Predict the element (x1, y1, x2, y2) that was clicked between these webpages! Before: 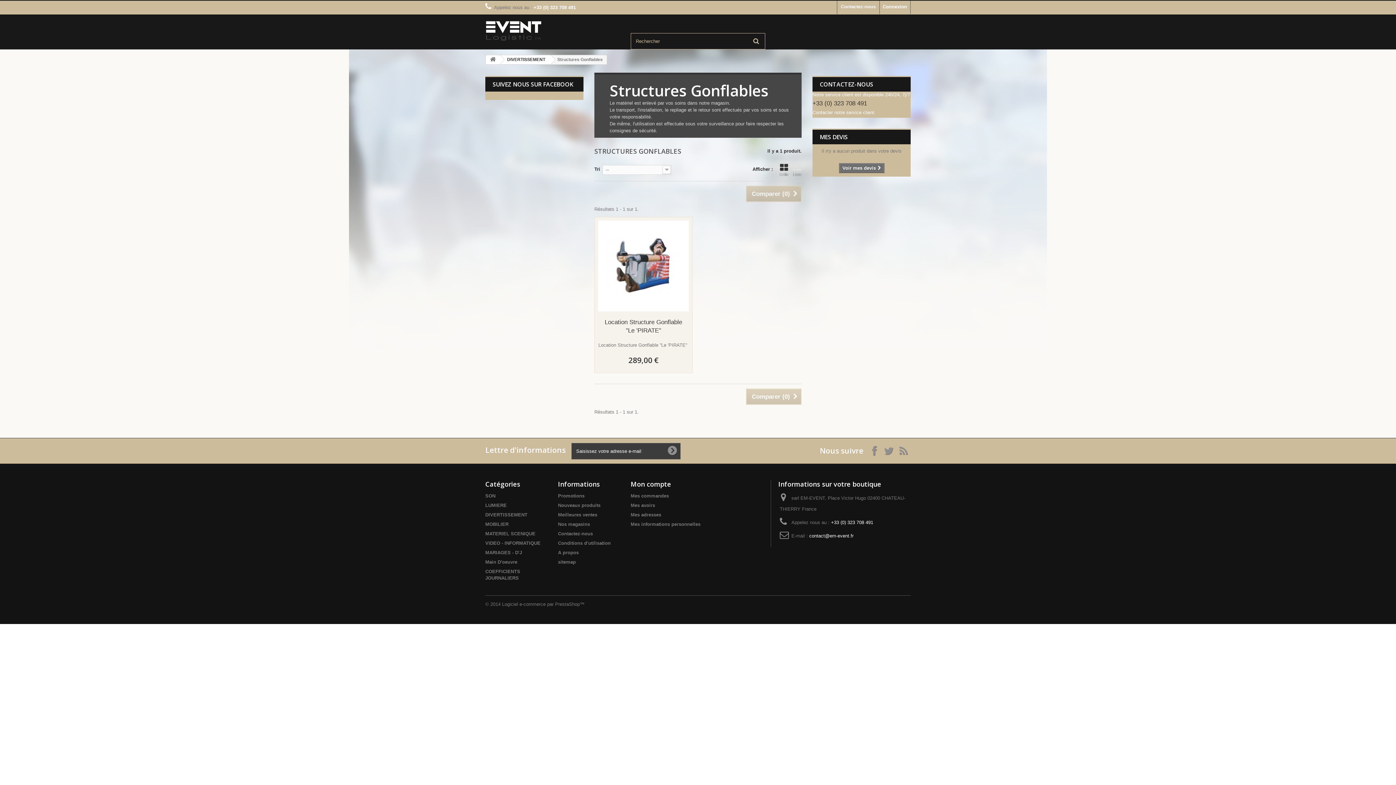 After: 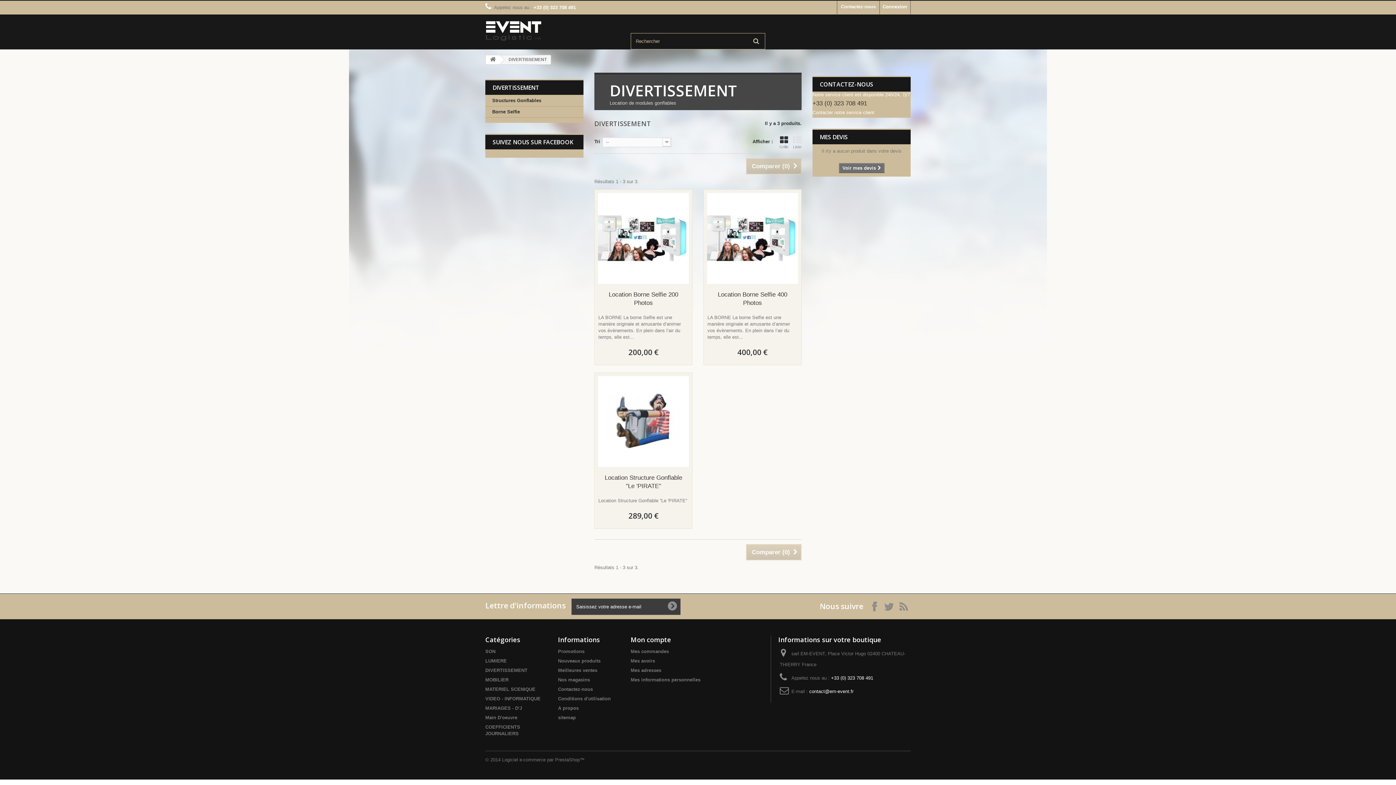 Action: bbox: (499, 55, 550, 64) label: DIVERTISSEMENT